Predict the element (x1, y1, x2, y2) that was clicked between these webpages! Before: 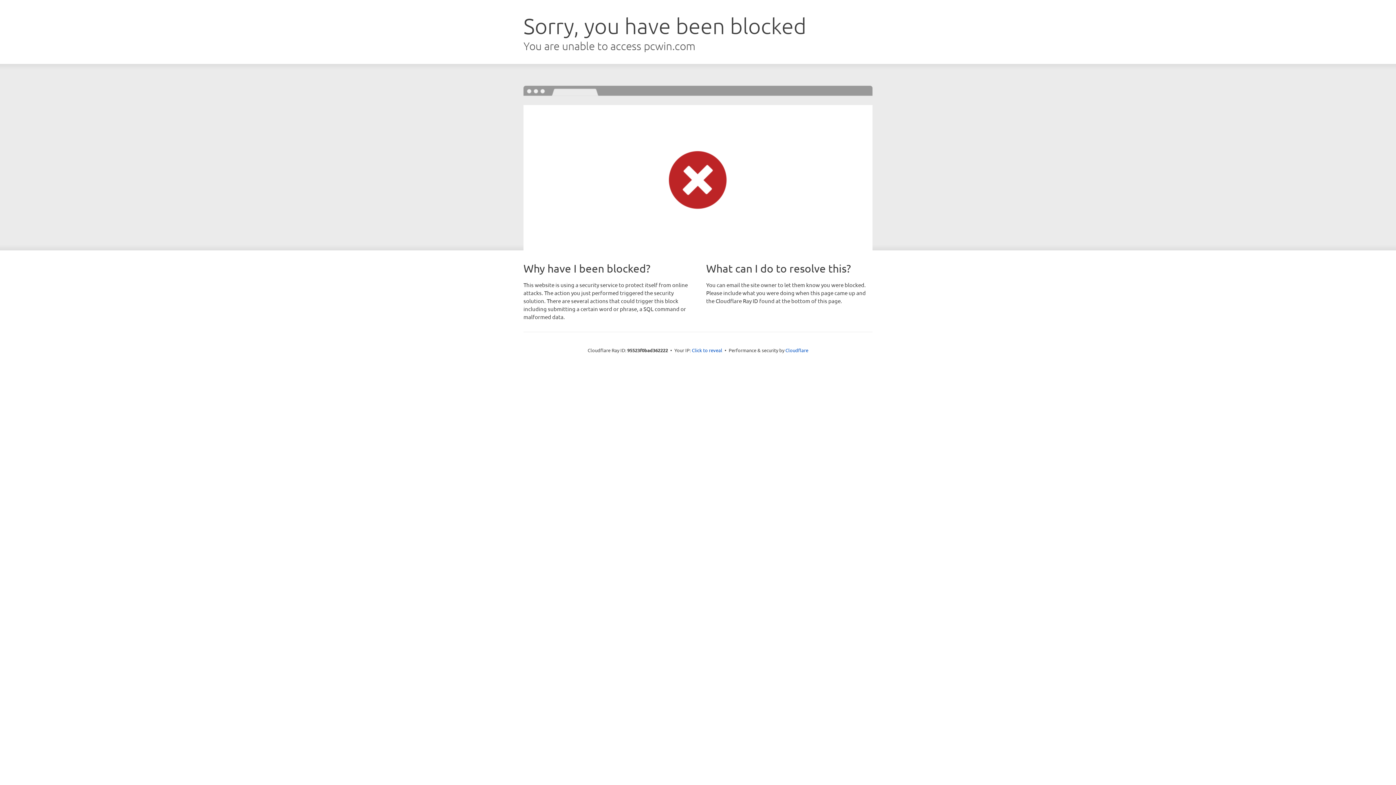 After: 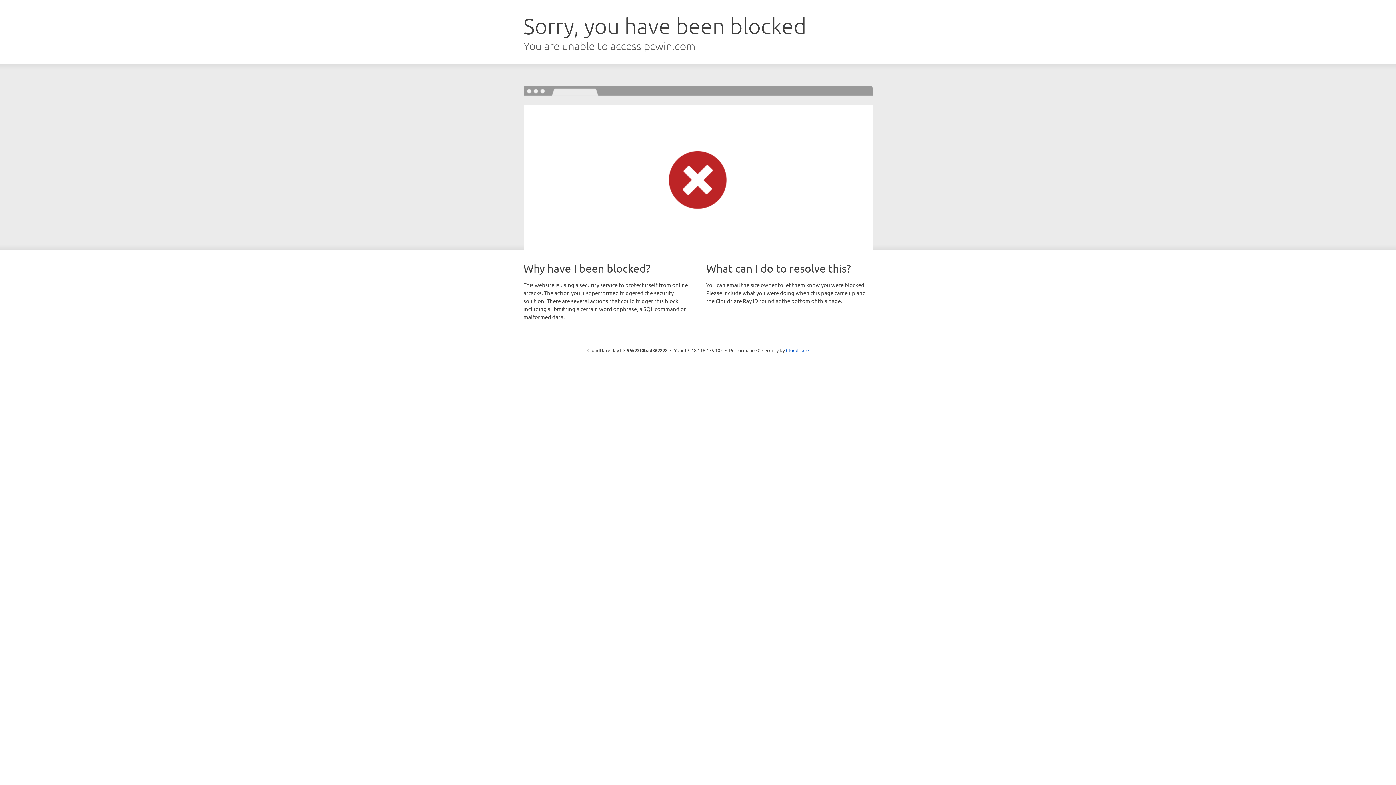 Action: bbox: (692, 346, 722, 353) label: Click to reveal